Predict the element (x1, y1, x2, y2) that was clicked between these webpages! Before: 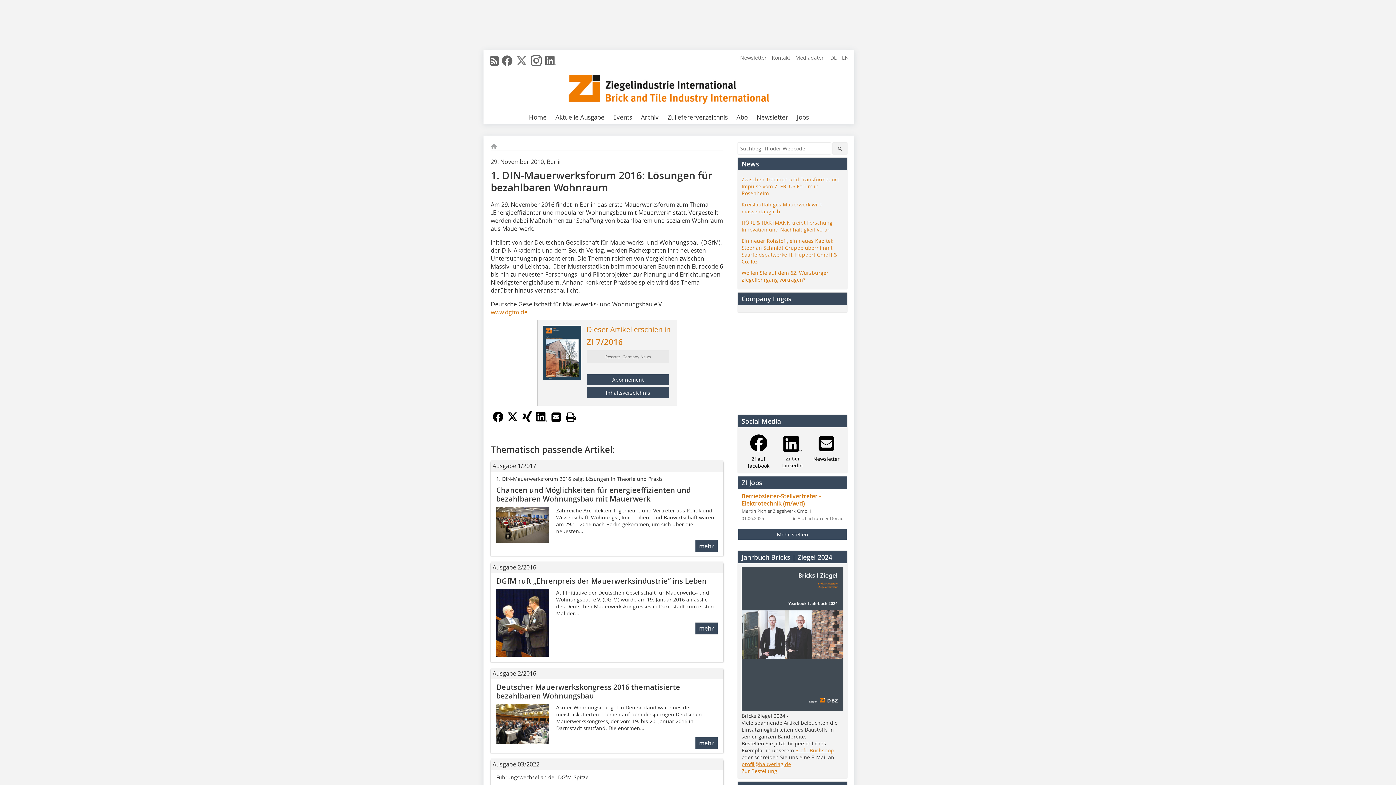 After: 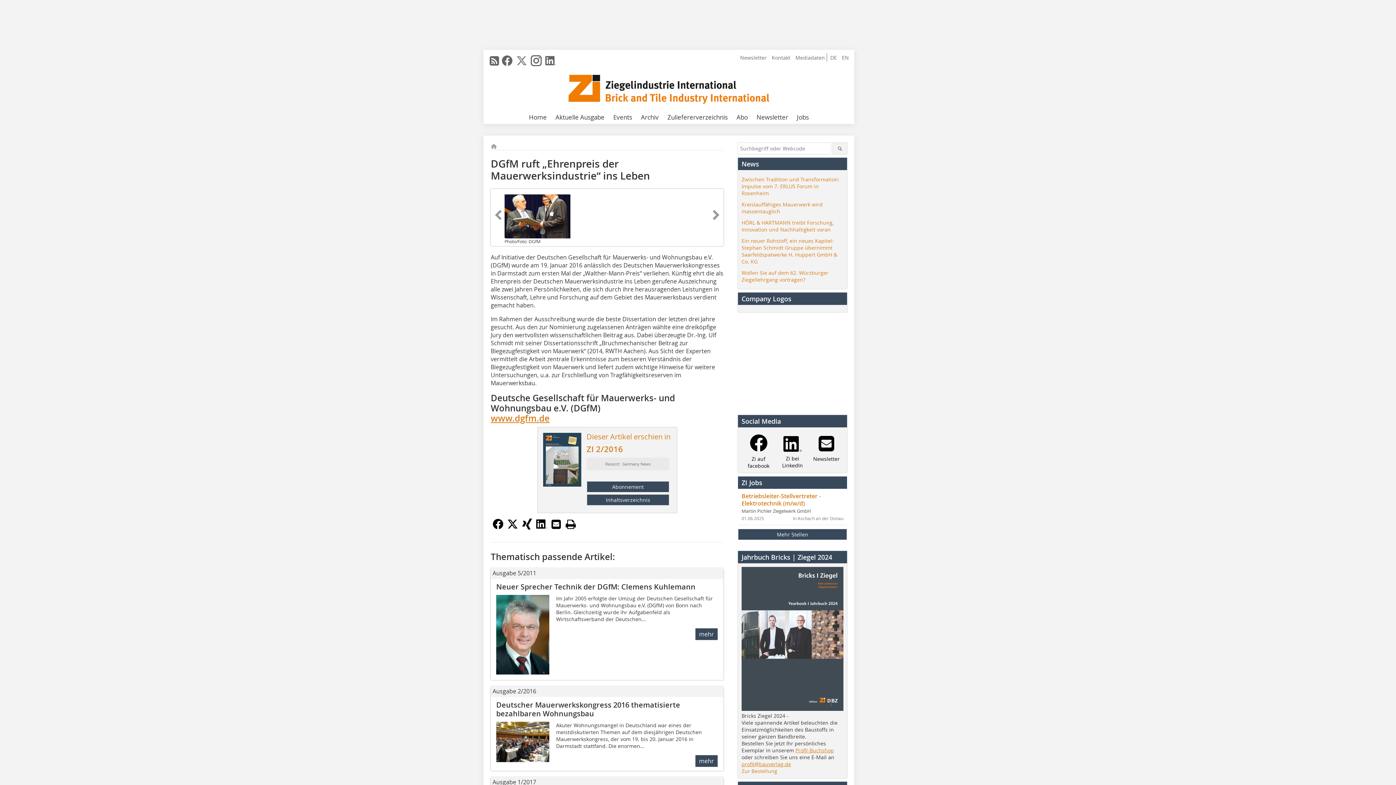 Action: label: mehr bbox: (695, 622, 718, 634)